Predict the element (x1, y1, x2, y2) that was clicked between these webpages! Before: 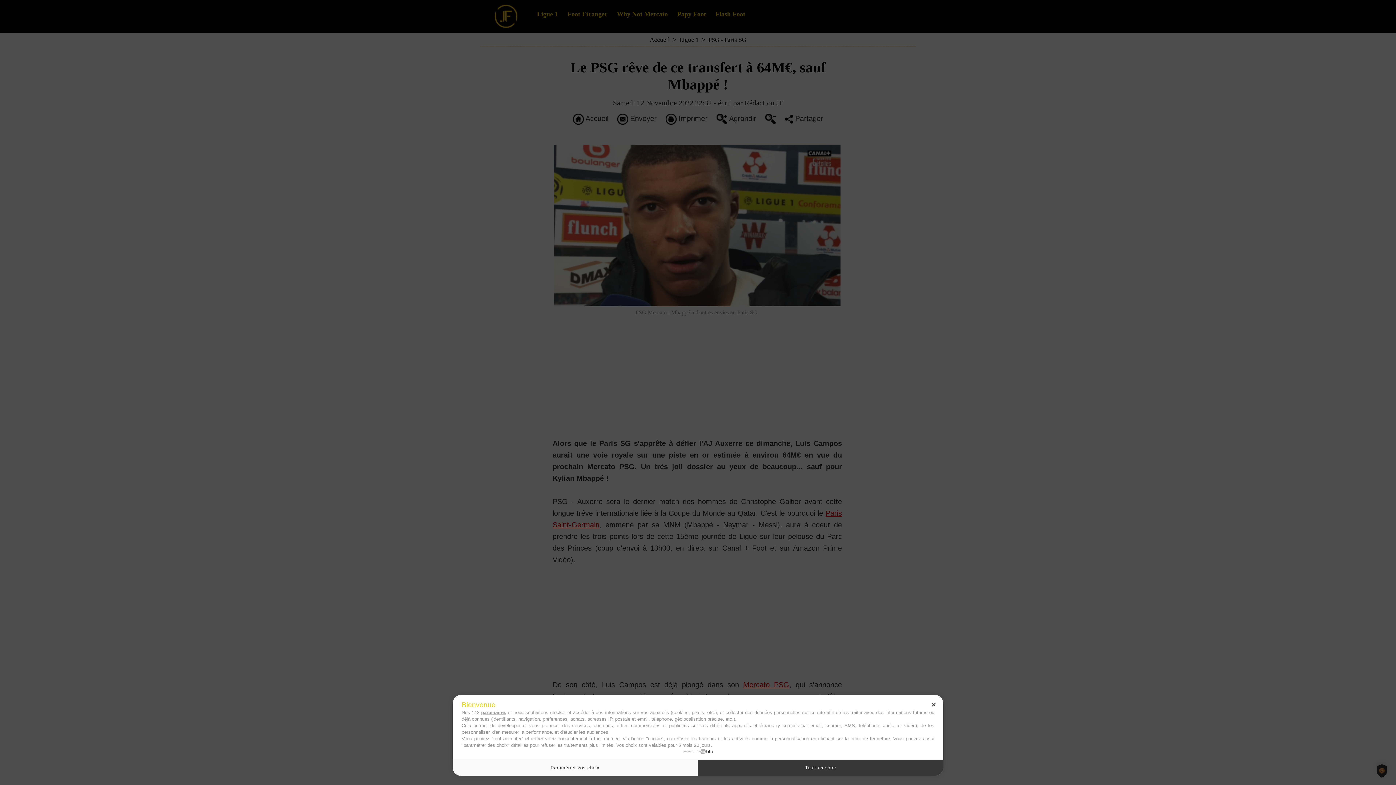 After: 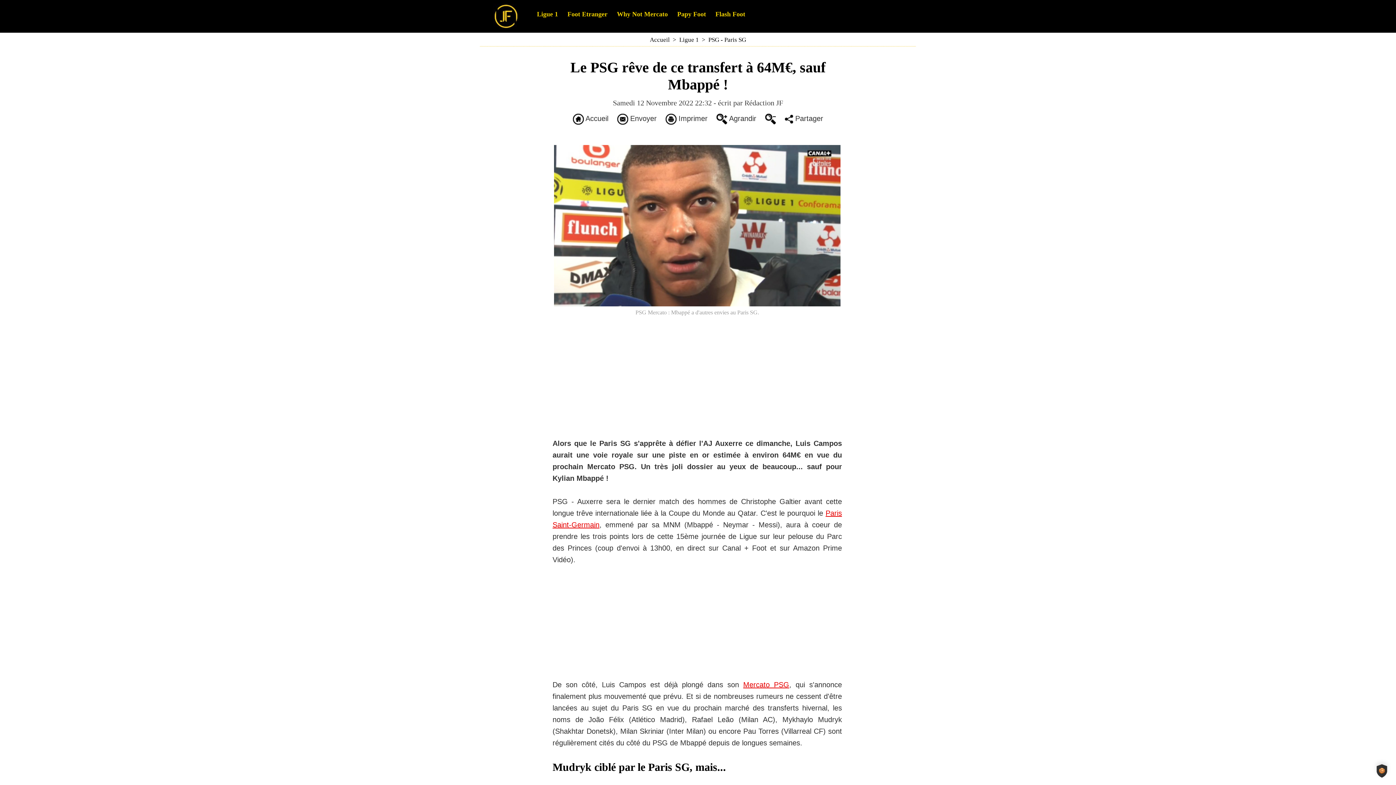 Action: bbox: (698, 760, 943, 776) label: Tout accepter